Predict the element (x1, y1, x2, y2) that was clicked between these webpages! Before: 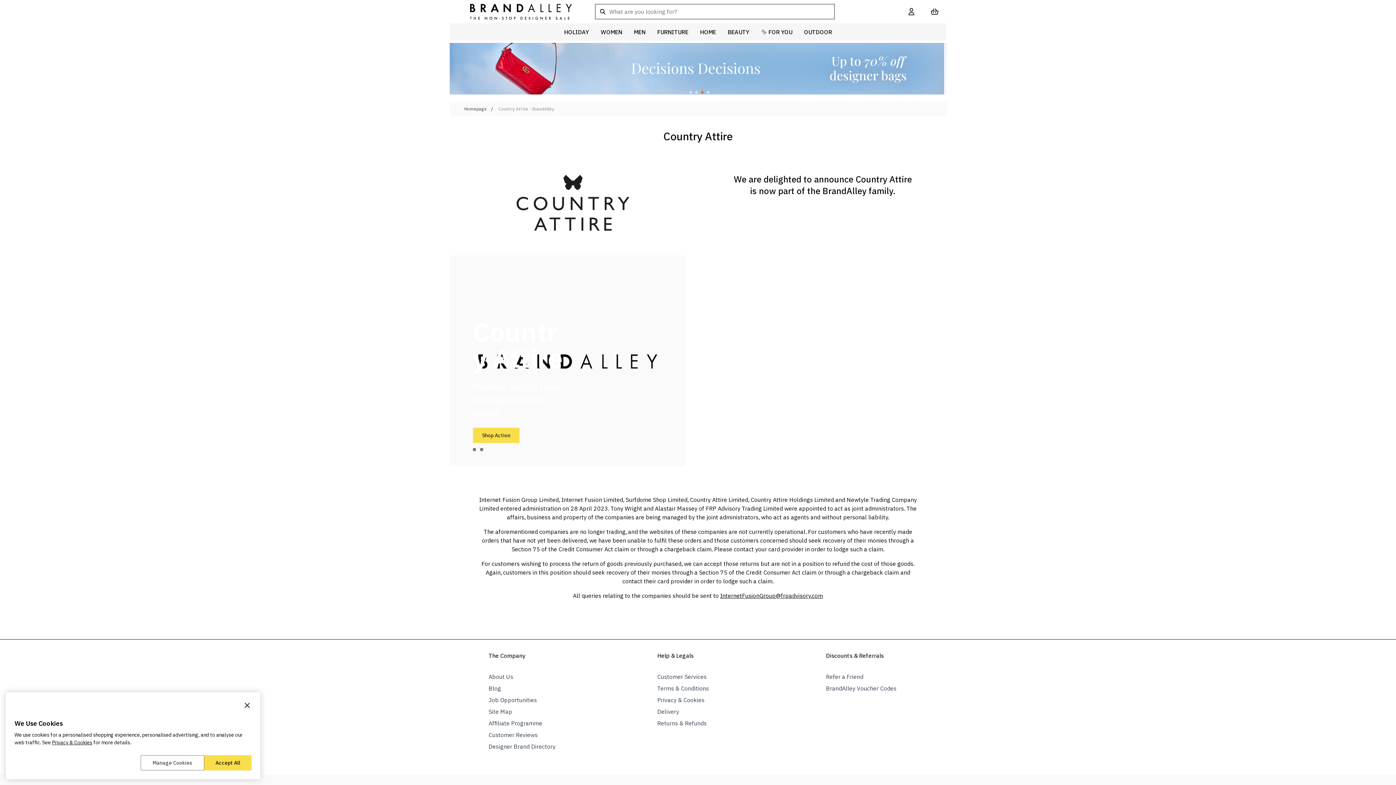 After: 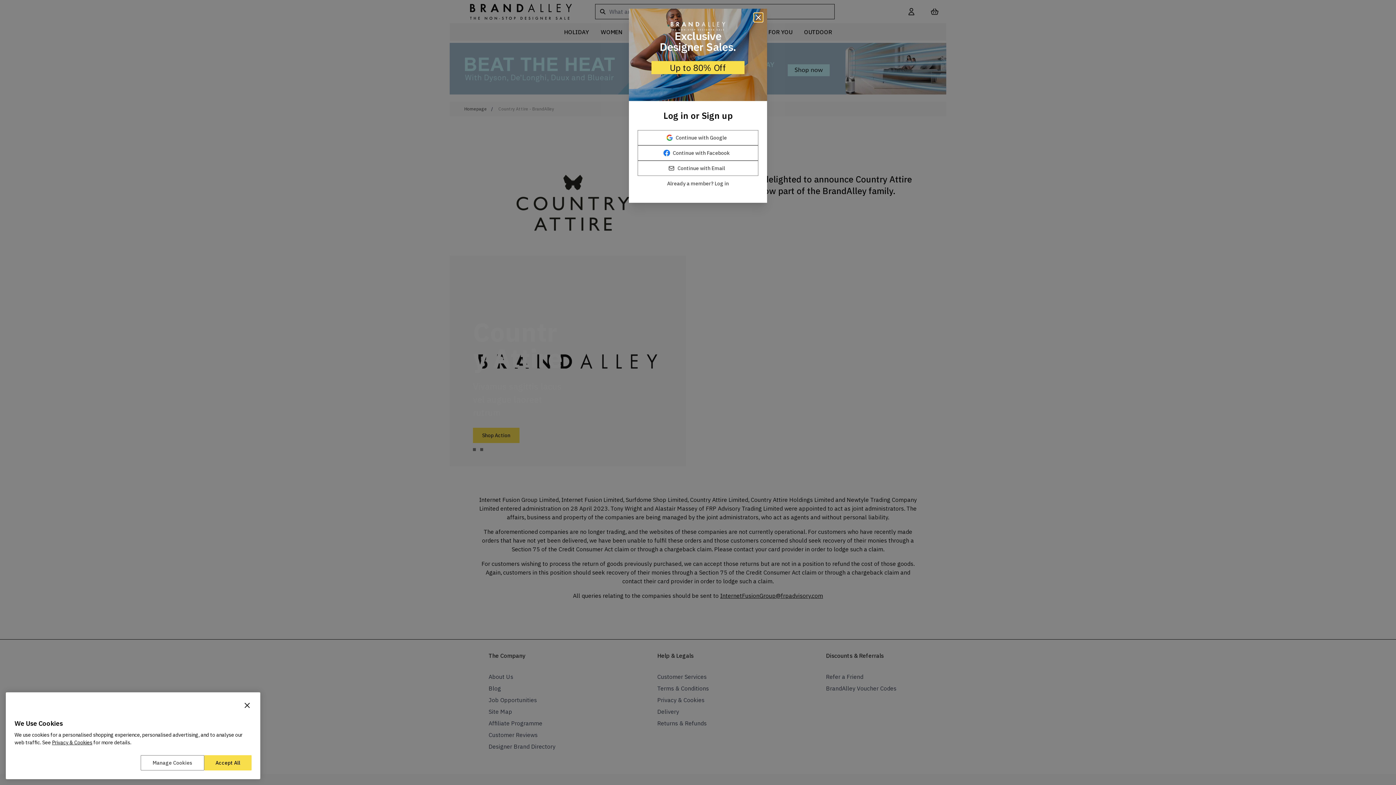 Action: label: InternetFusionGroup@frpadvisory.com bbox: (720, 592, 823, 599)